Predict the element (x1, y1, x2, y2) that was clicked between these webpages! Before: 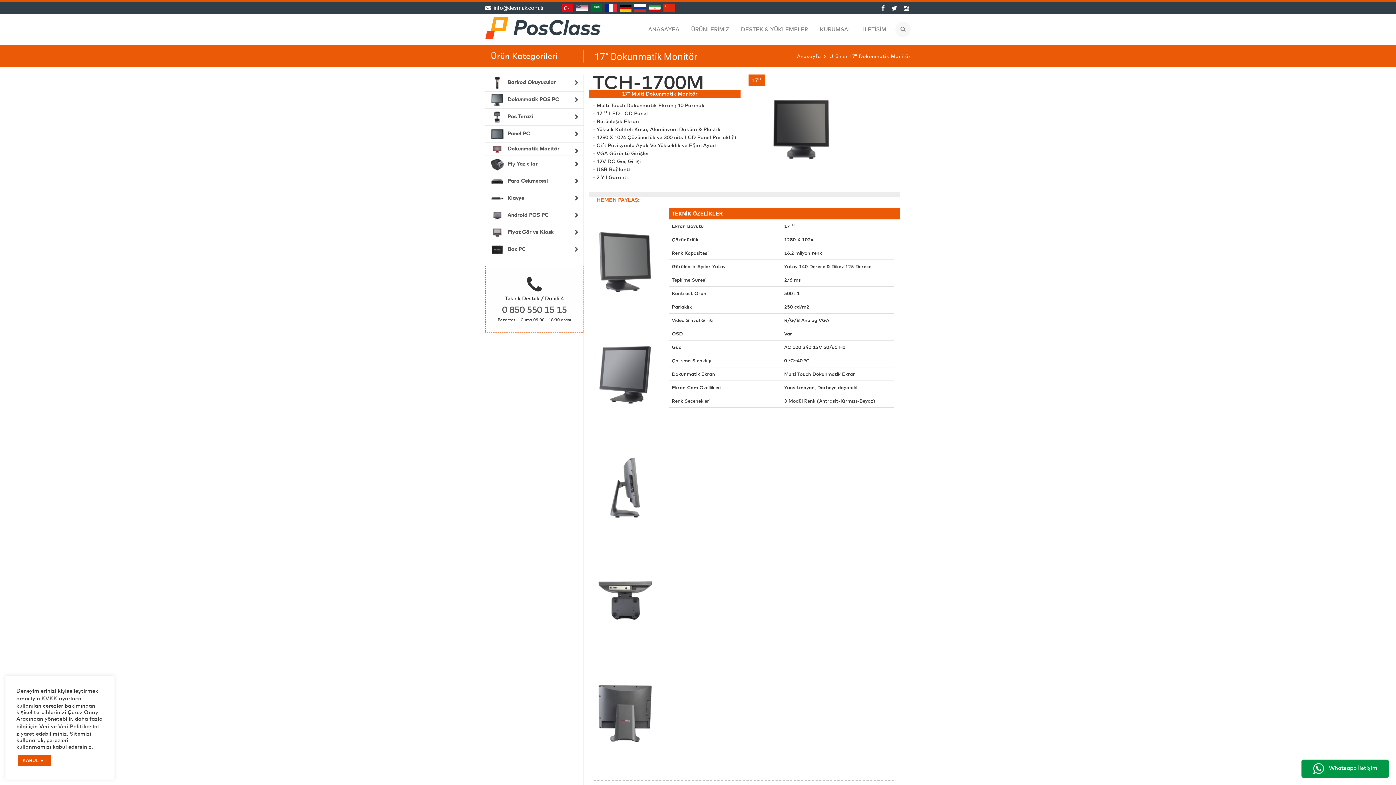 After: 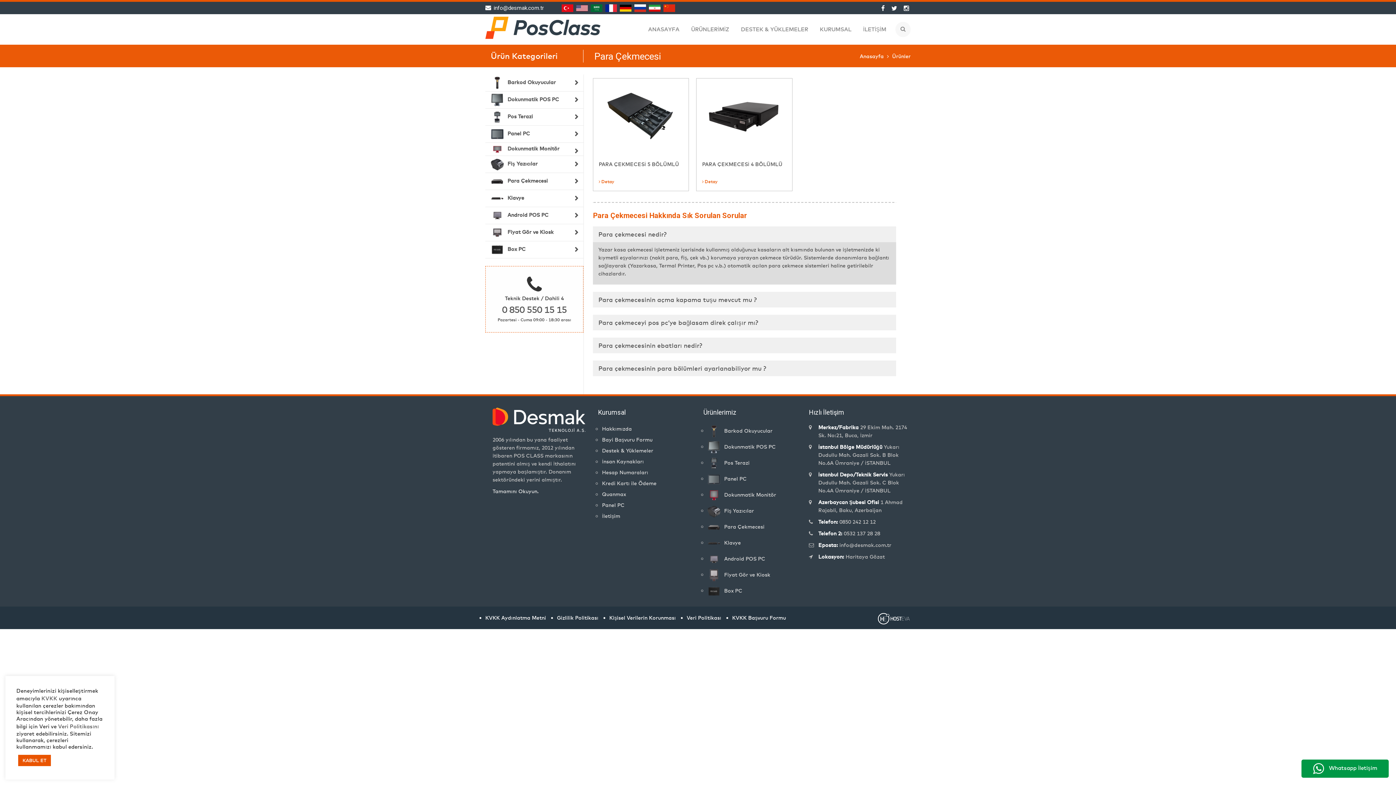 Action: bbox: (485, 172, 583, 190) label: Para Çekmecesi